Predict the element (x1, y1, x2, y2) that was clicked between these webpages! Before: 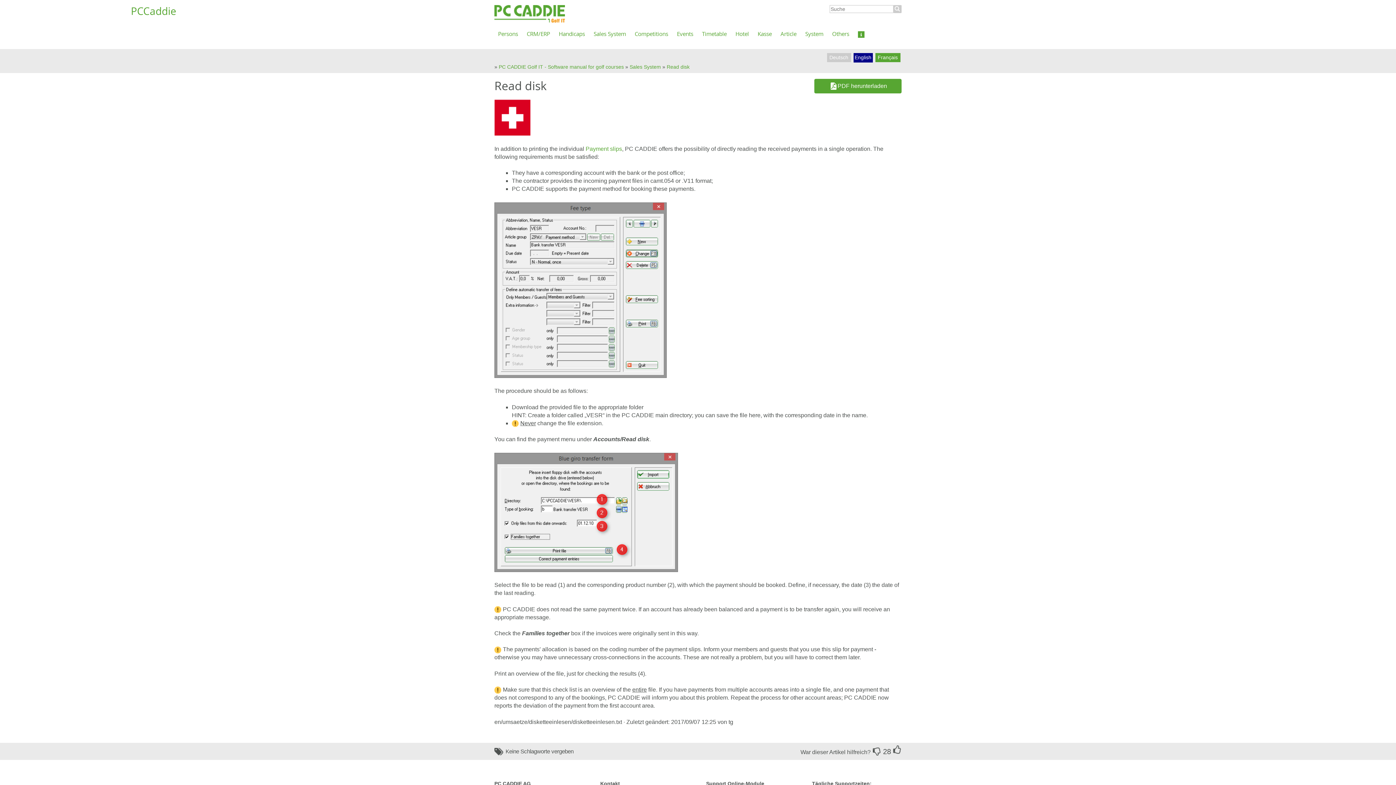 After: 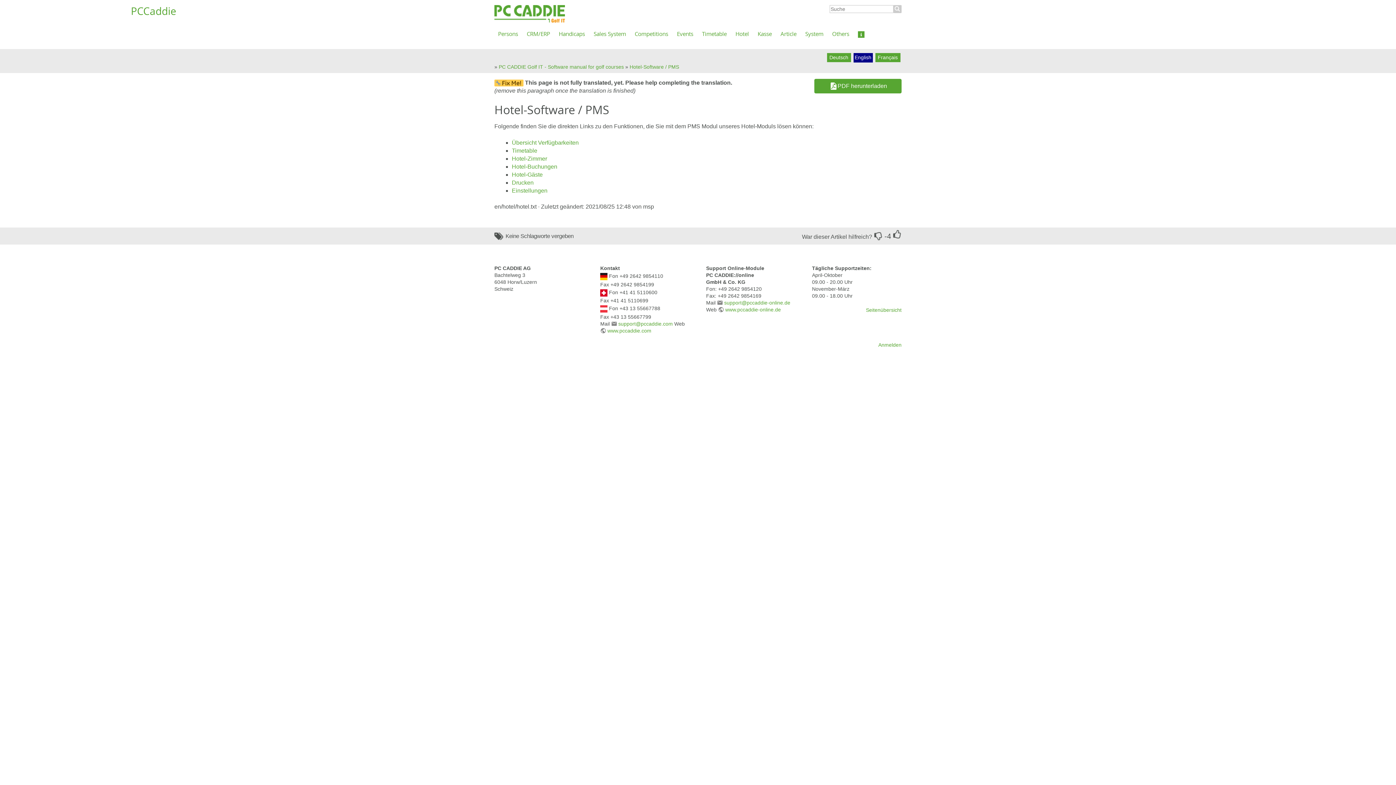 Action: bbox: (735, 30, 749, 37) label: Hotel